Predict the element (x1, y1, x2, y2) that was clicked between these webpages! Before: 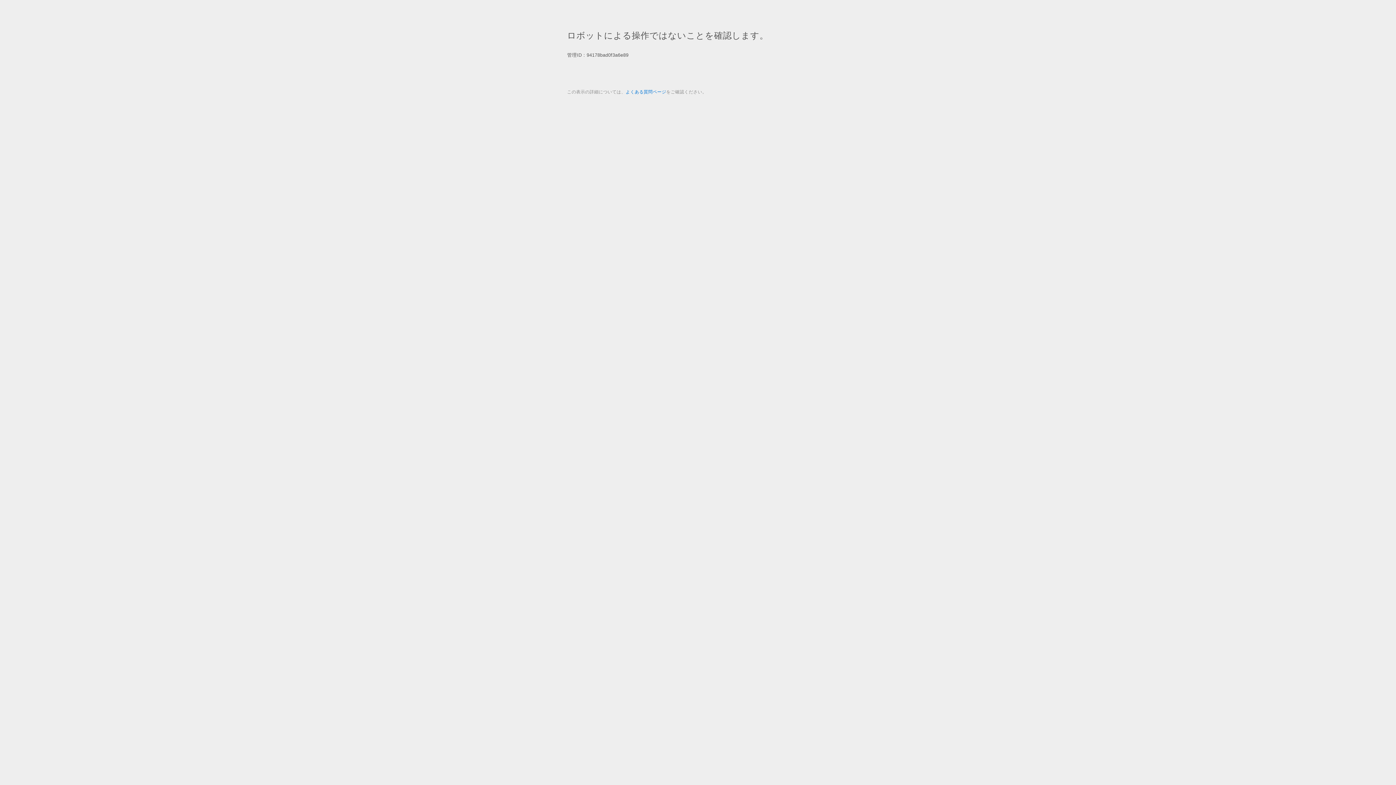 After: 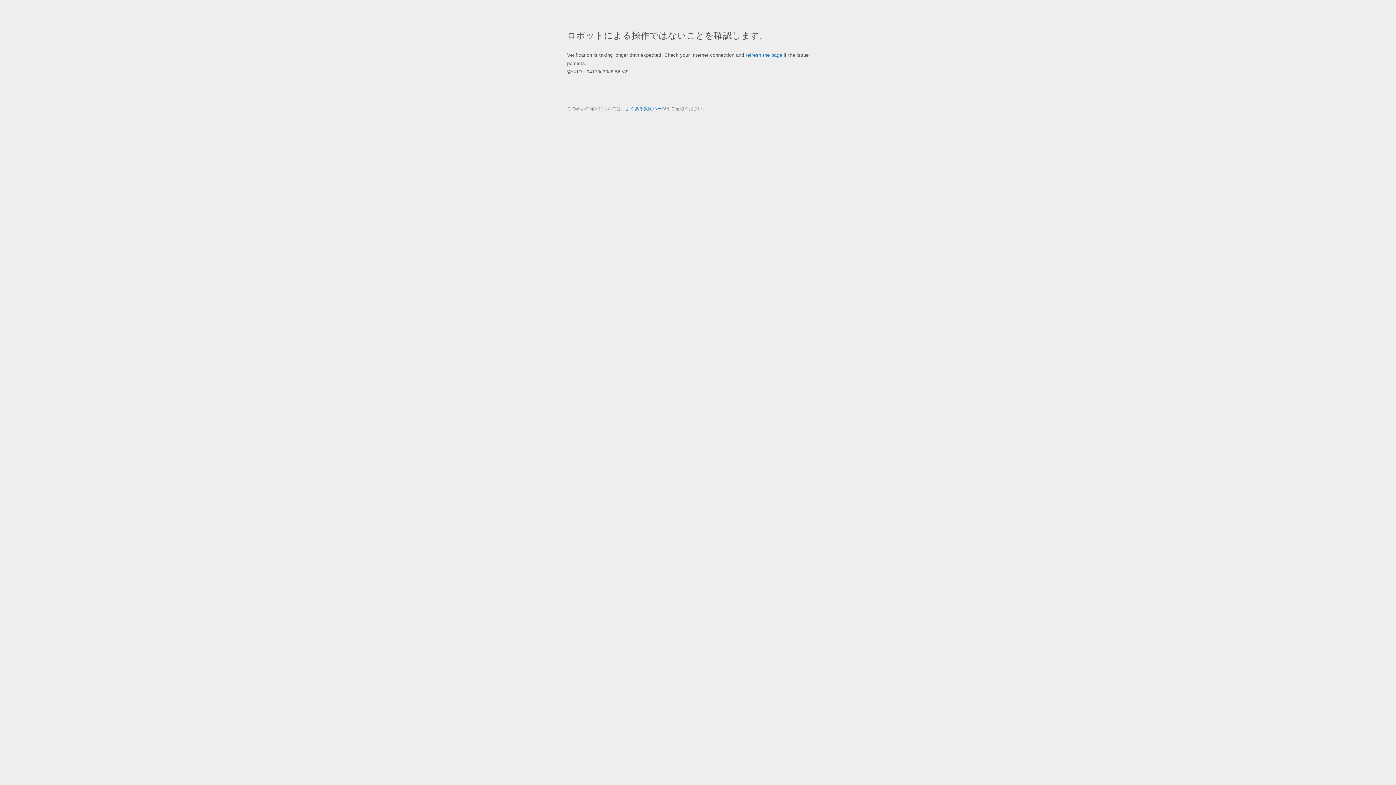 Action: bbox: (625, 89, 666, 94) label: よくある質問ページ